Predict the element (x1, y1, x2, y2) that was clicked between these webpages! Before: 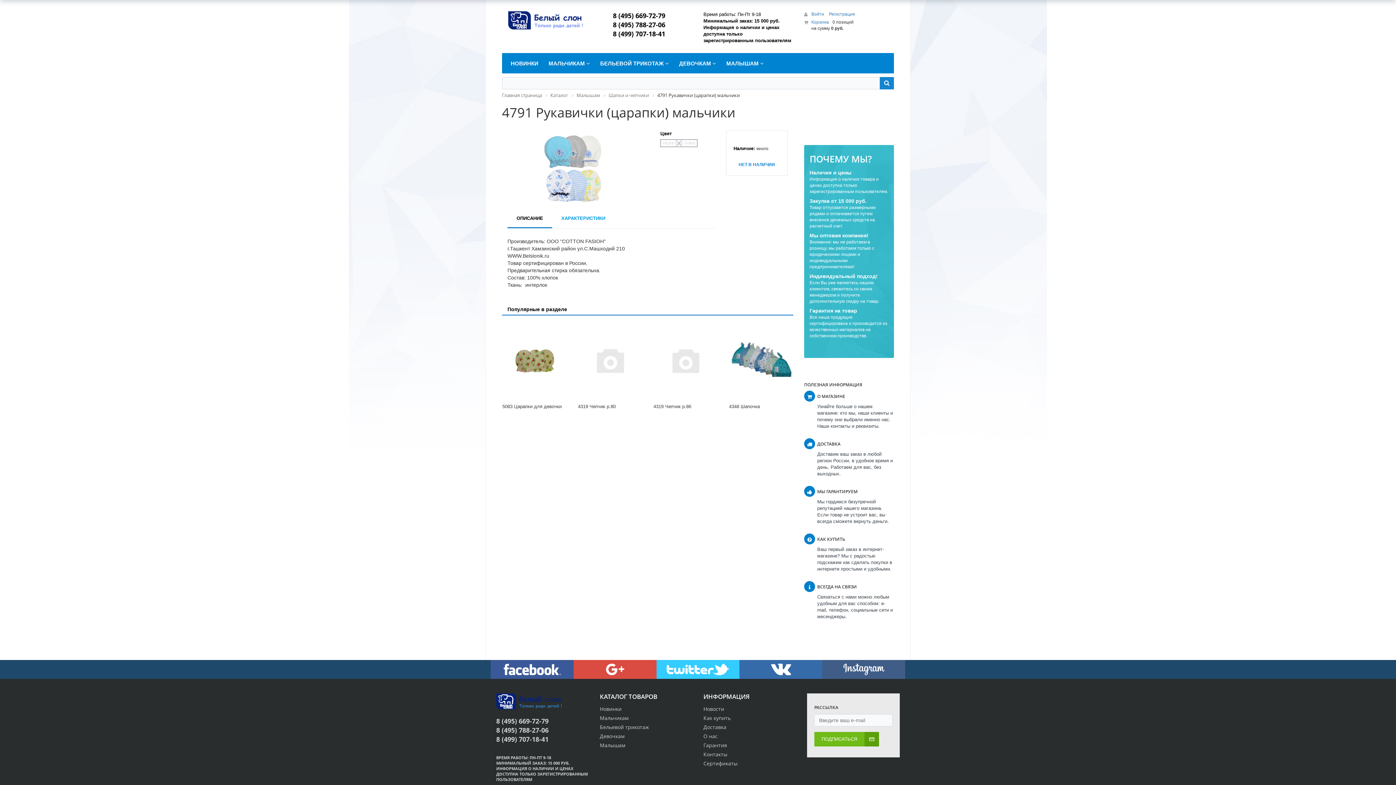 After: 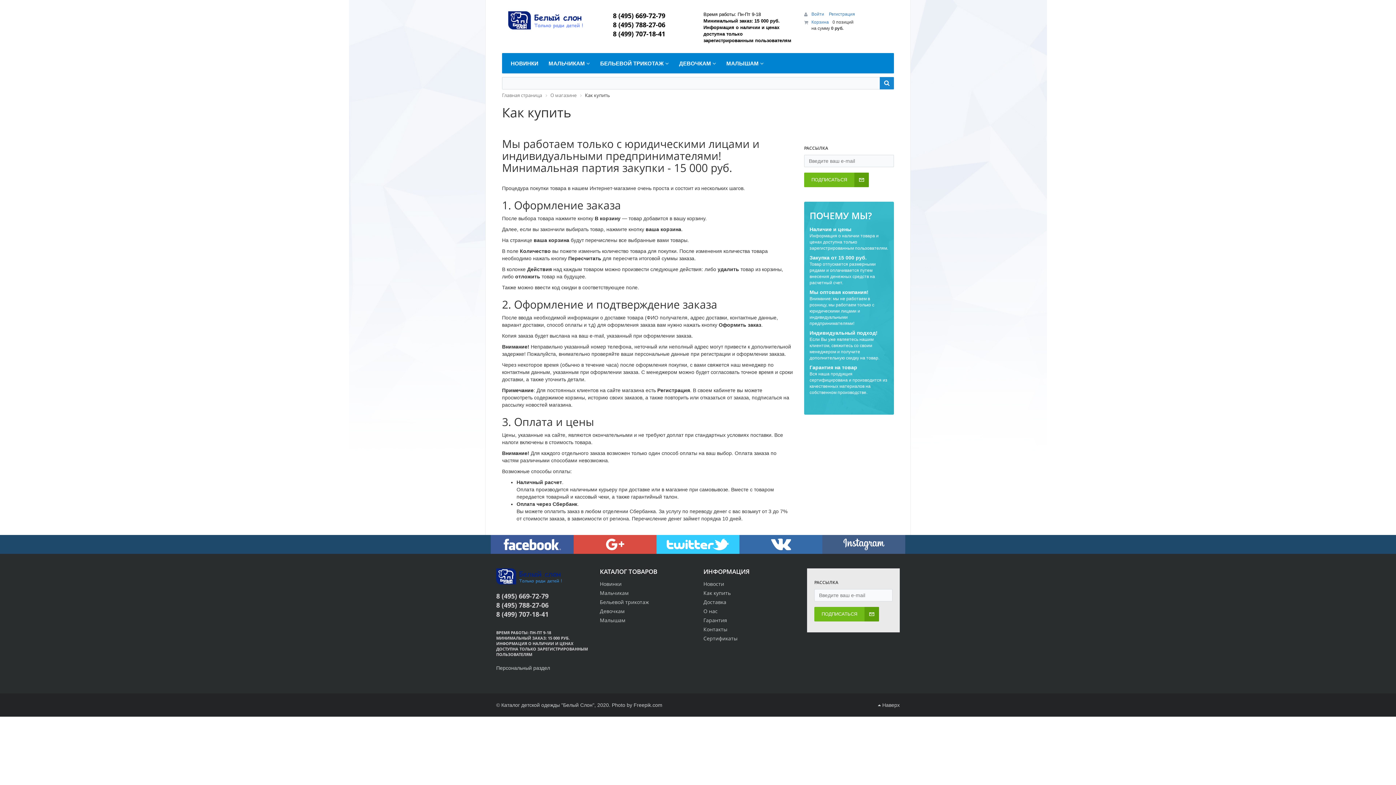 Action: bbox: (703, 714, 730, 721) label: Как купить